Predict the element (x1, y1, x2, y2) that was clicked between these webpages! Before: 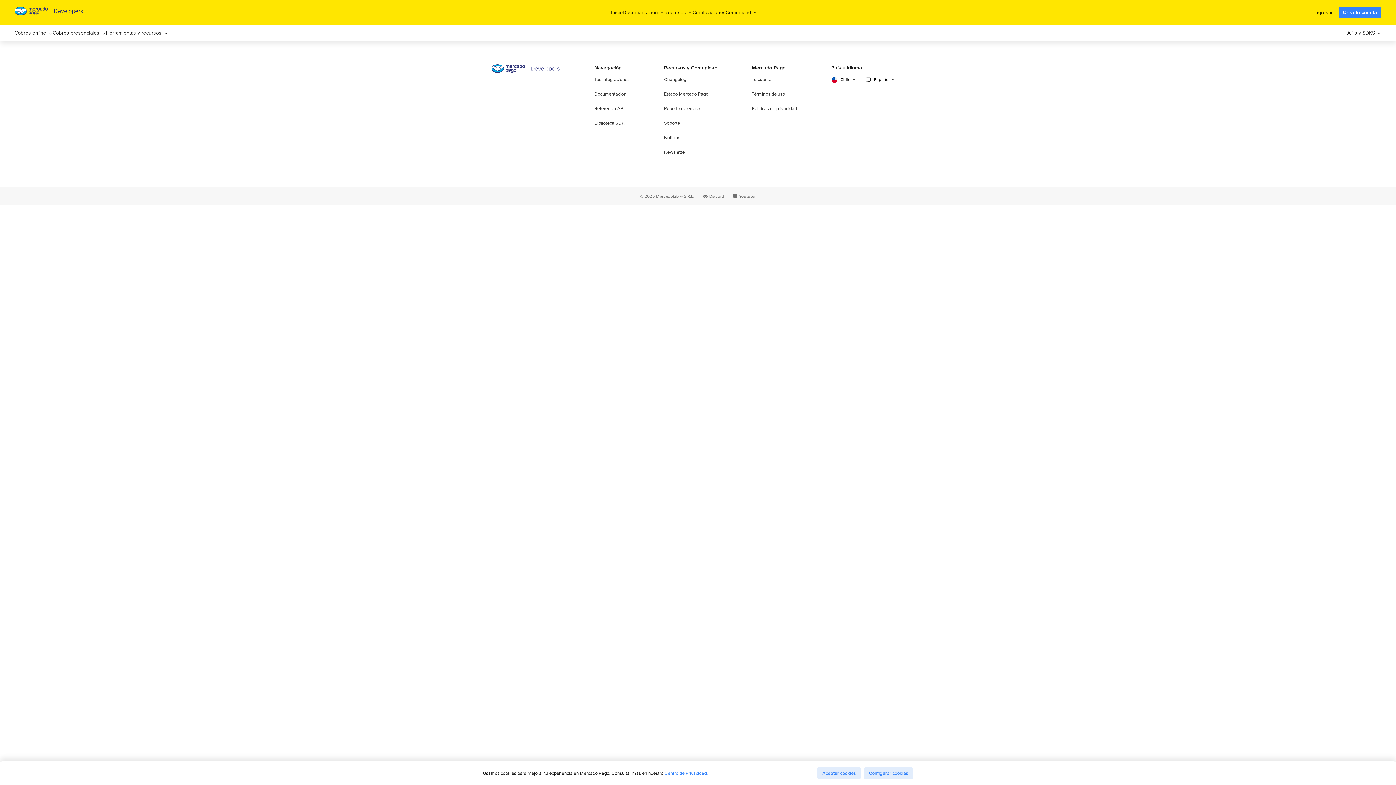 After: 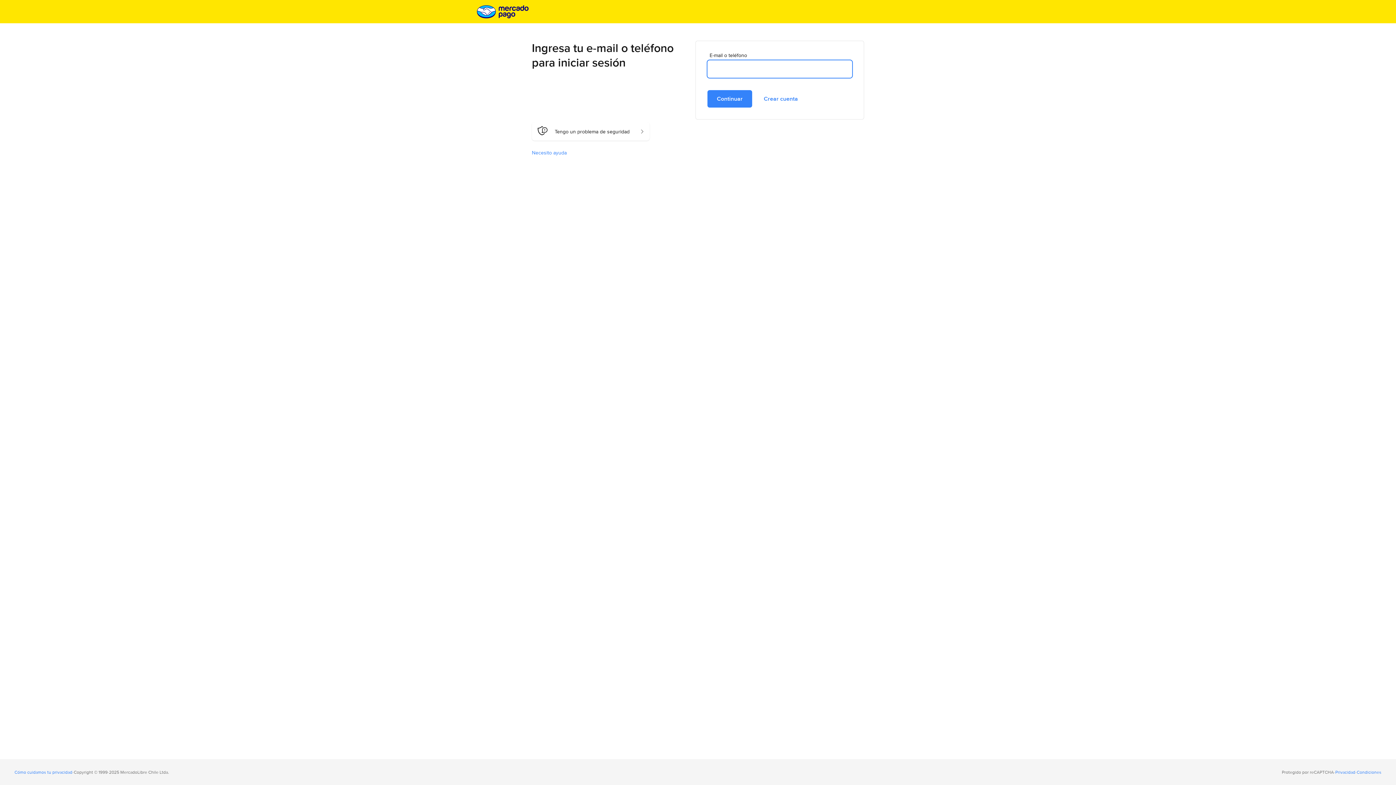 Action: bbox: (664, 105, 717, 111) label: Reporte de errores